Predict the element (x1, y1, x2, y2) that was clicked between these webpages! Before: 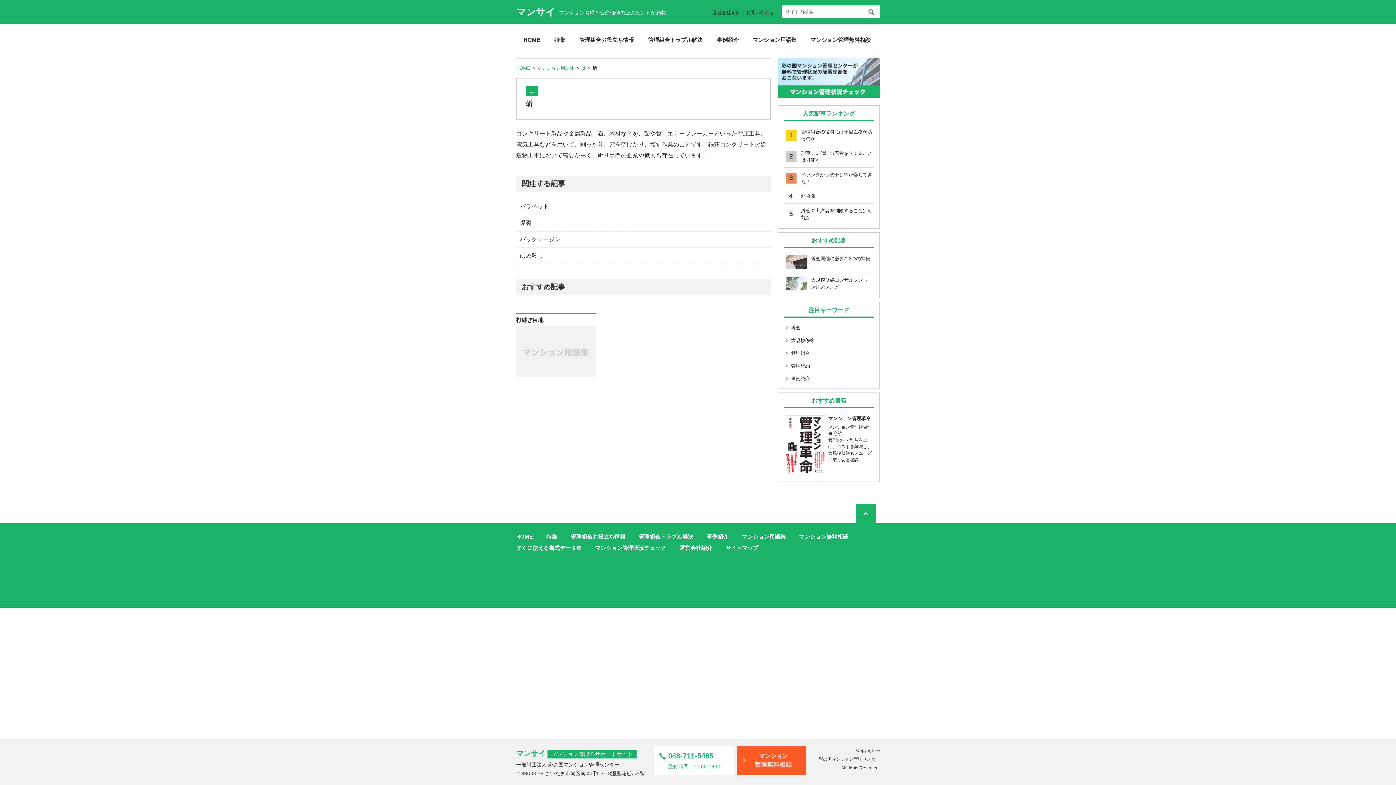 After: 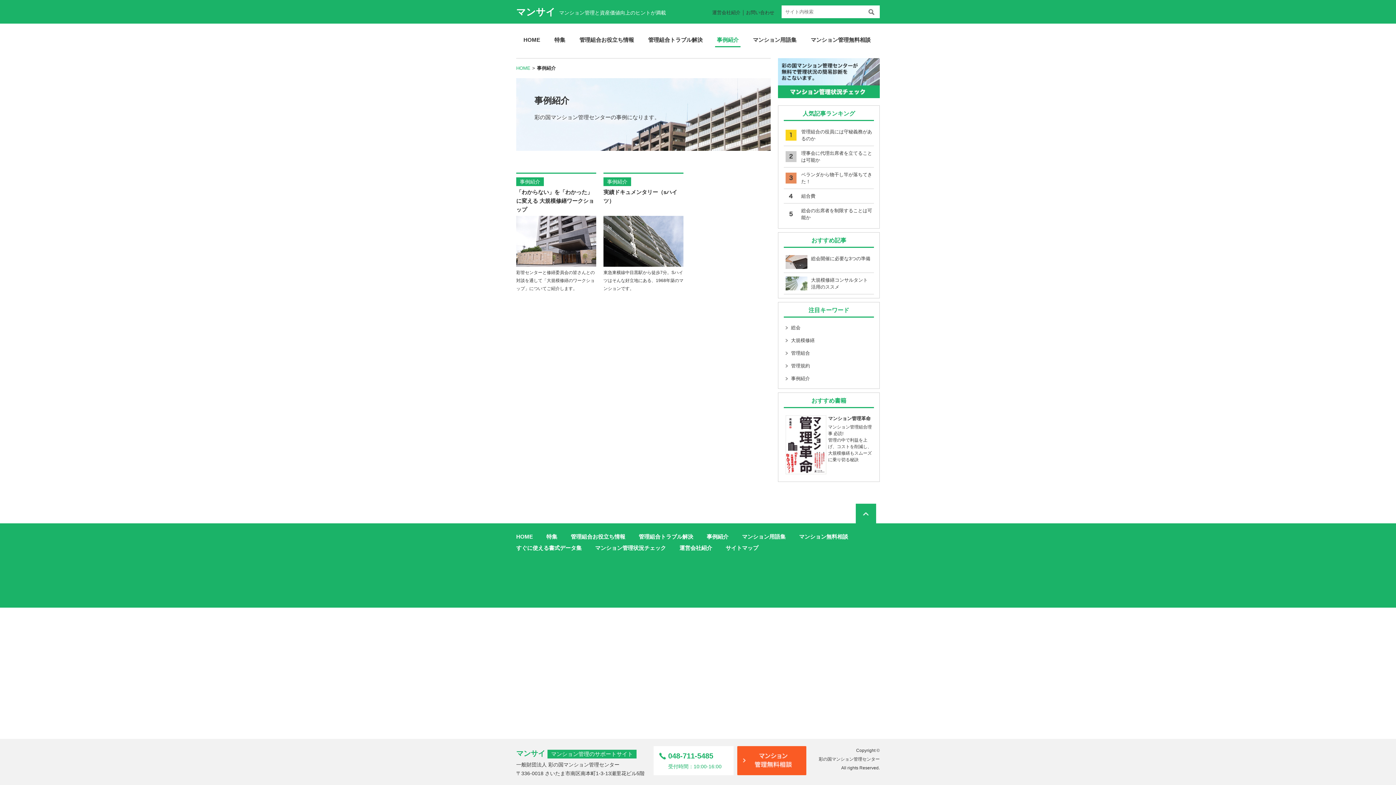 Action: bbox: (715, 32, 740, 47) label: 事例紹介